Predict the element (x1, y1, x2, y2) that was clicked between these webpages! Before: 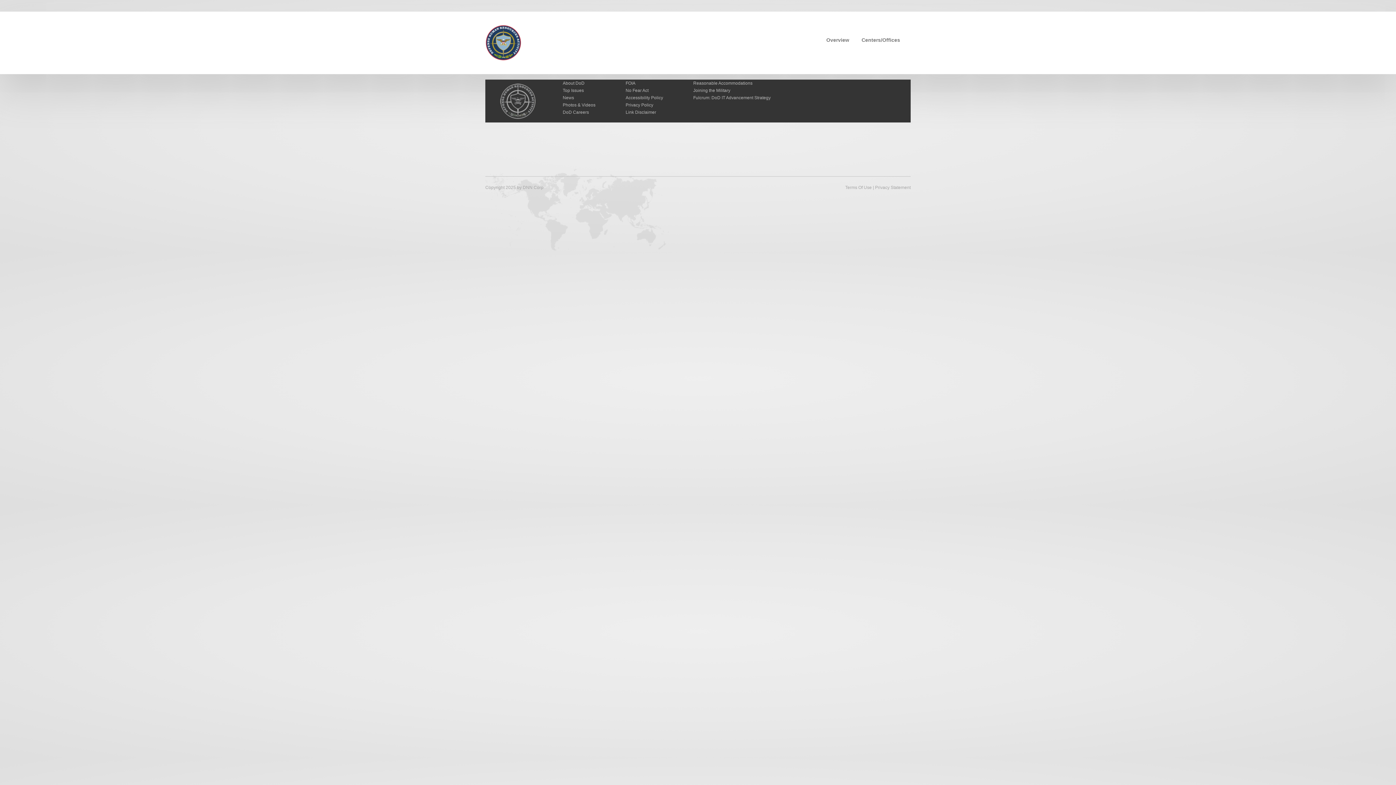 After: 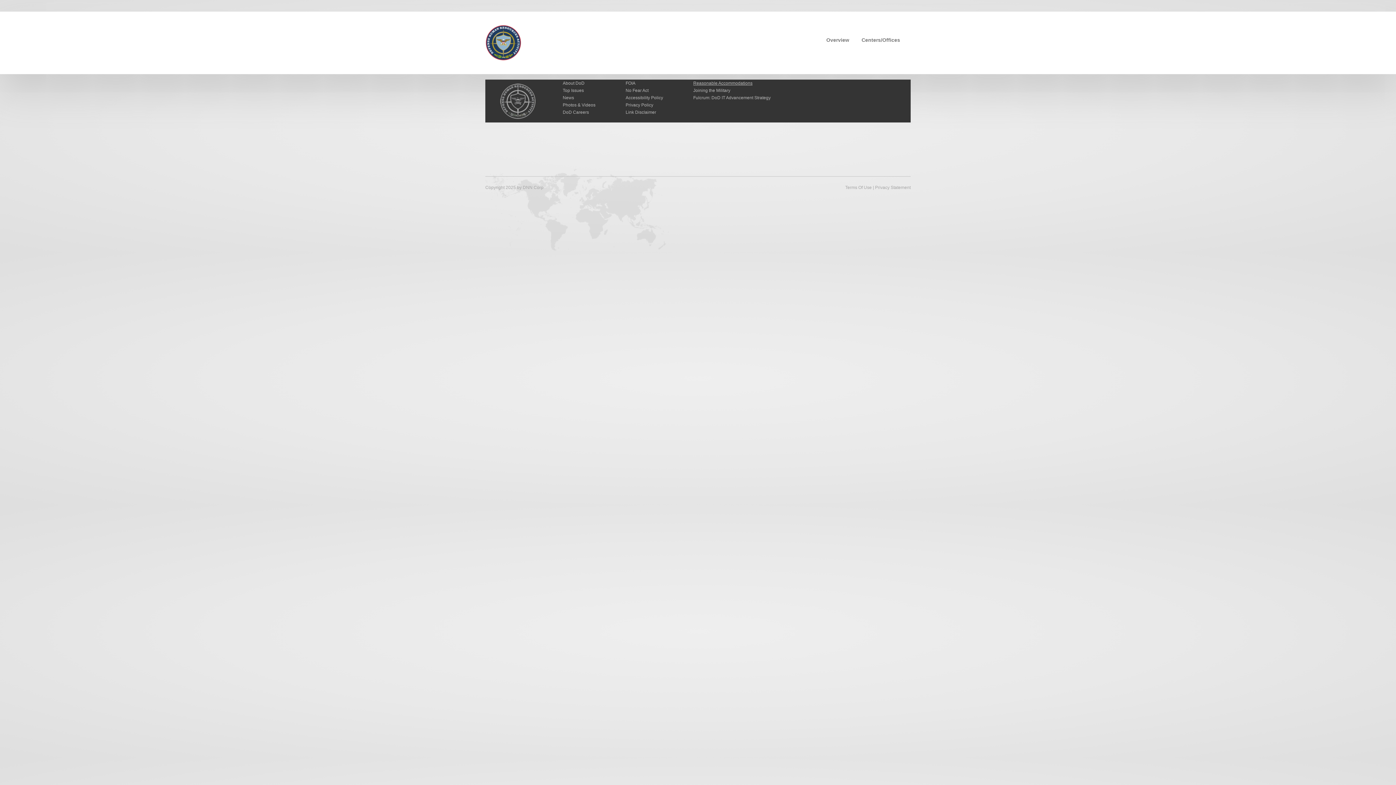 Action: label: Reasonable Accommodations bbox: (693, 80, 752, 85)